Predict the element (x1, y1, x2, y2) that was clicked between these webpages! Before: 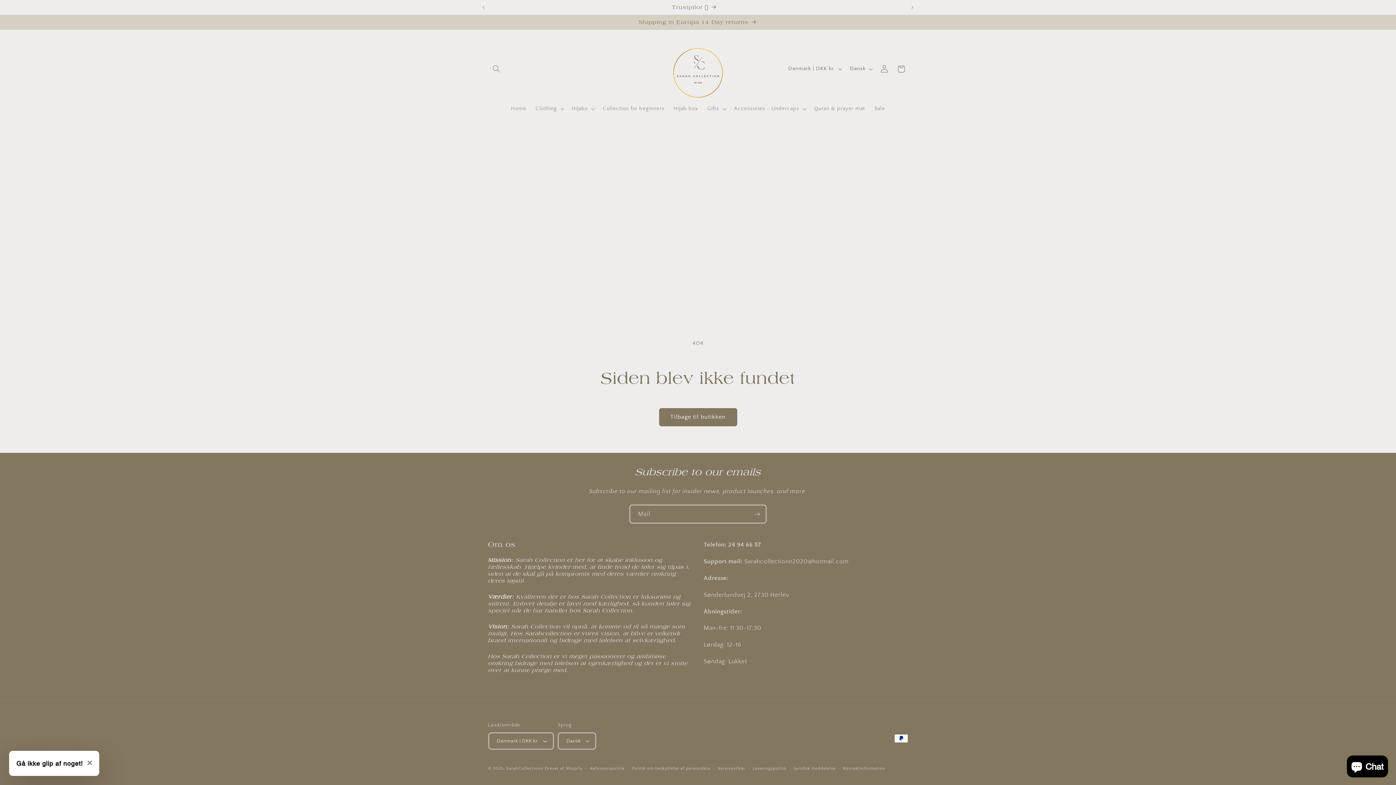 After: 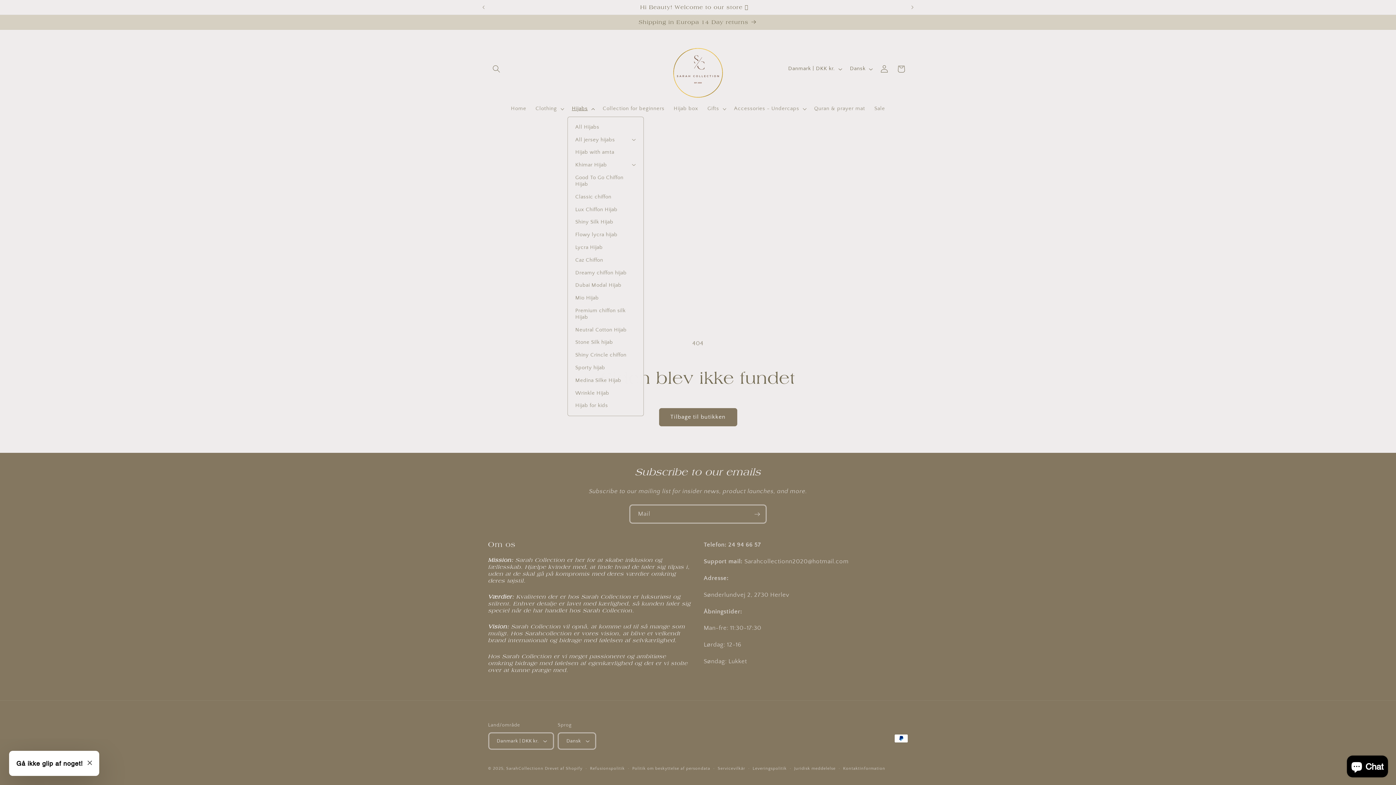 Action: bbox: (567, 101, 598, 116) label: Hijabs